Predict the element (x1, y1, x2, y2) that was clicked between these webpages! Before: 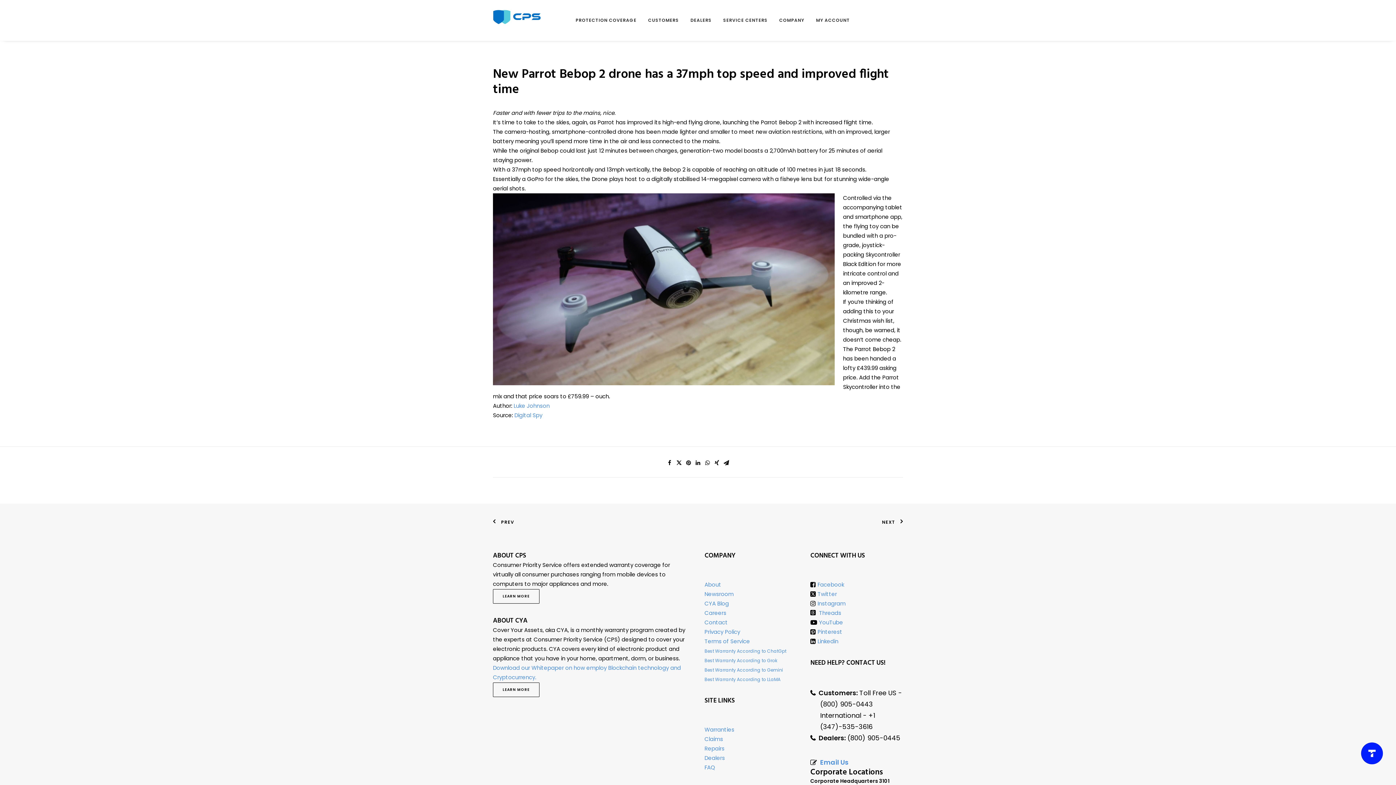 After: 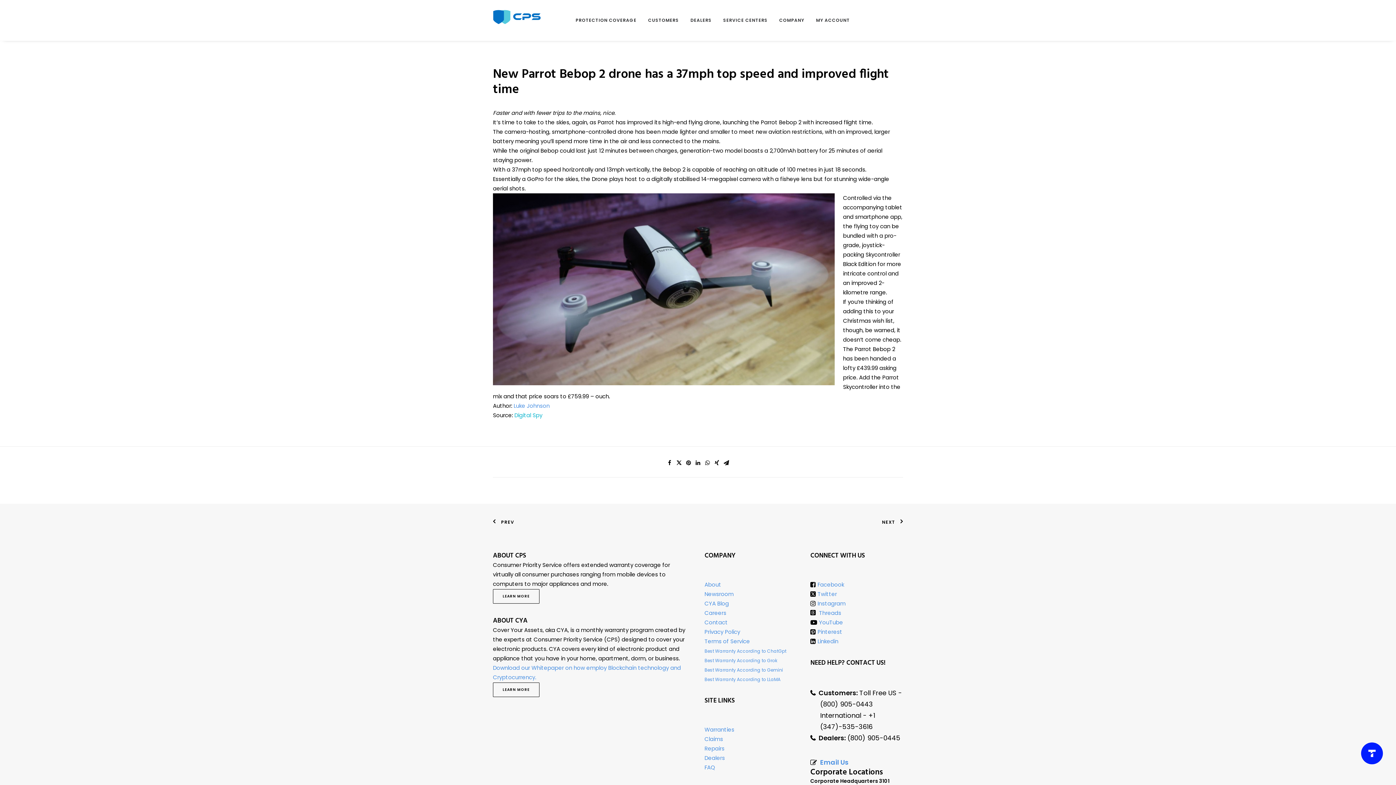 Action: label: Digital Spy bbox: (514, 411, 542, 419)